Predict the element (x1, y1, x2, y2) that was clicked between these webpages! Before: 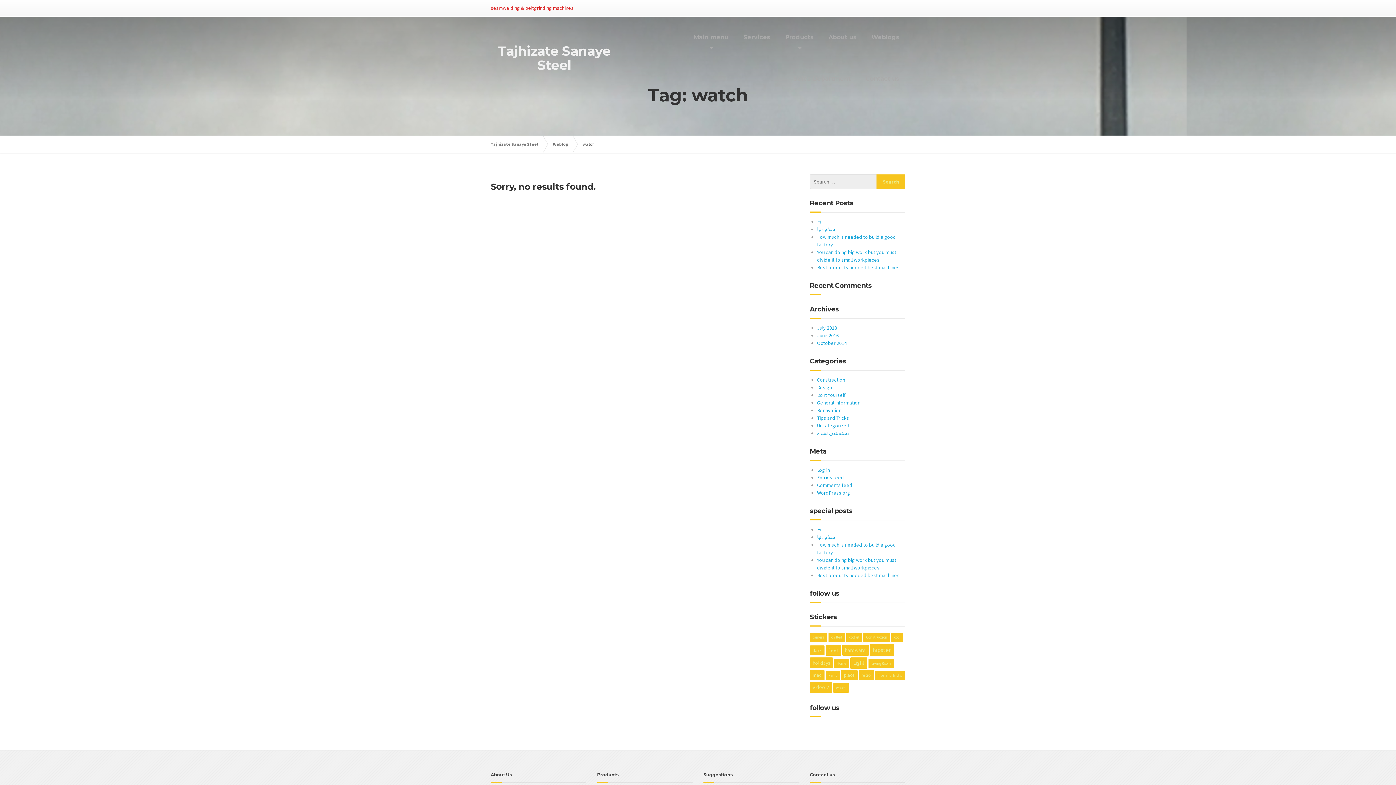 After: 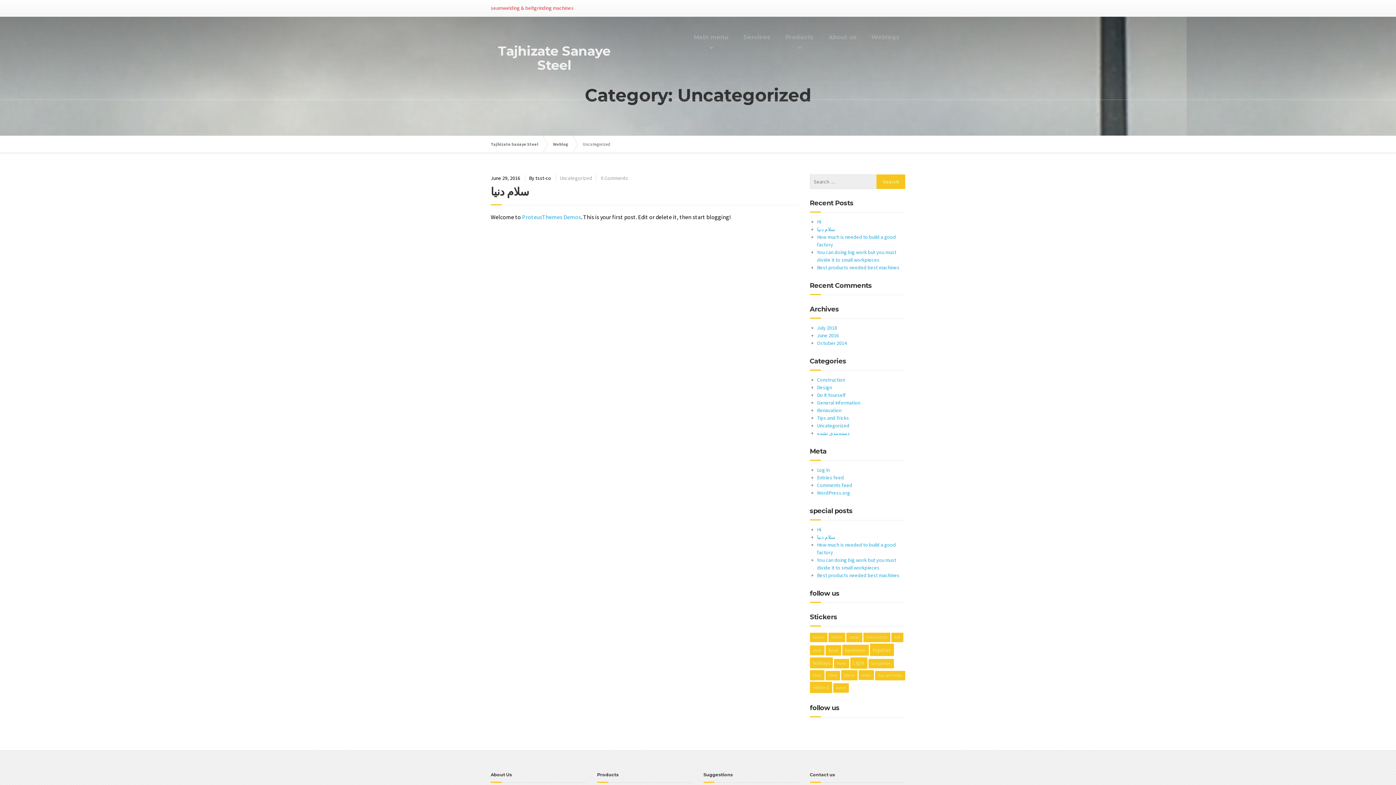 Action: bbox: (817, 422, 849, 429) label: Uncategorized